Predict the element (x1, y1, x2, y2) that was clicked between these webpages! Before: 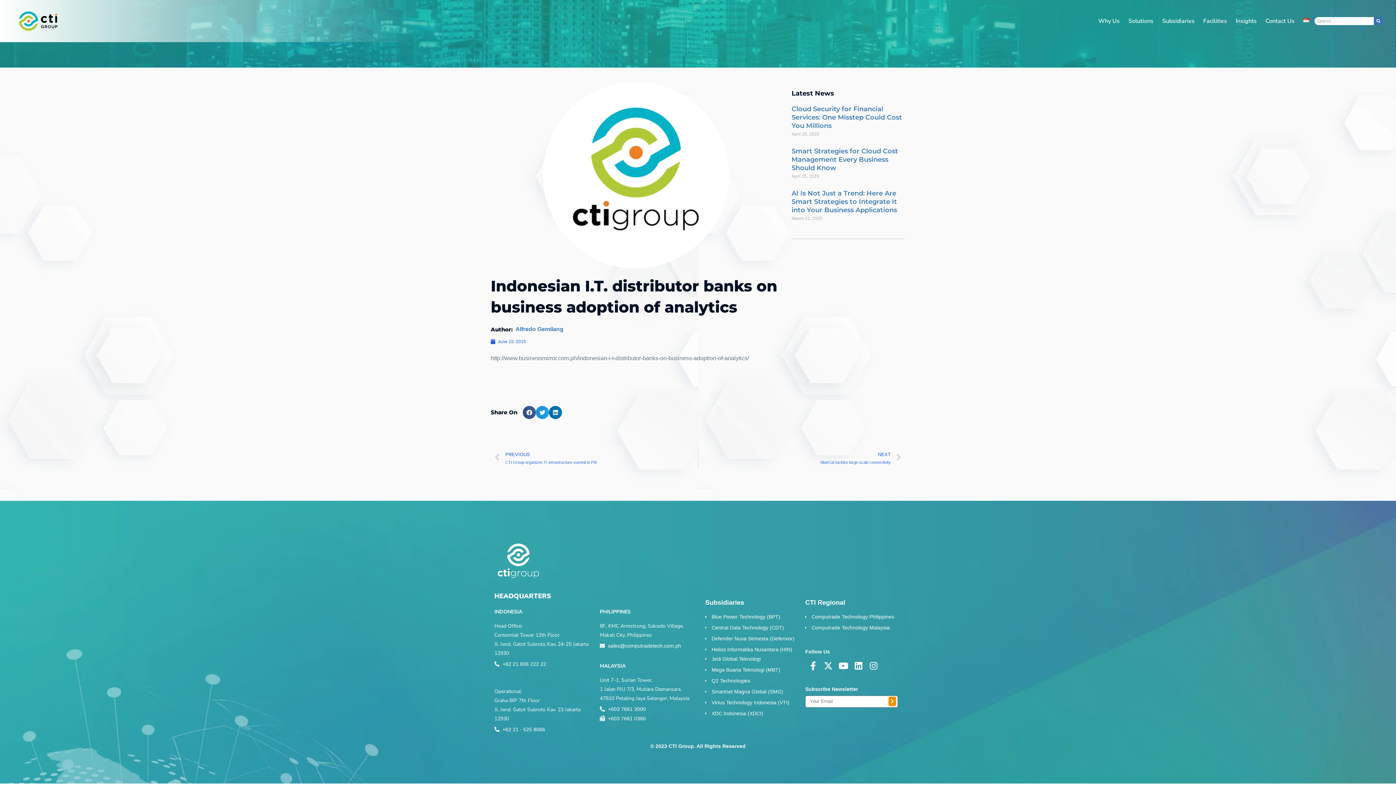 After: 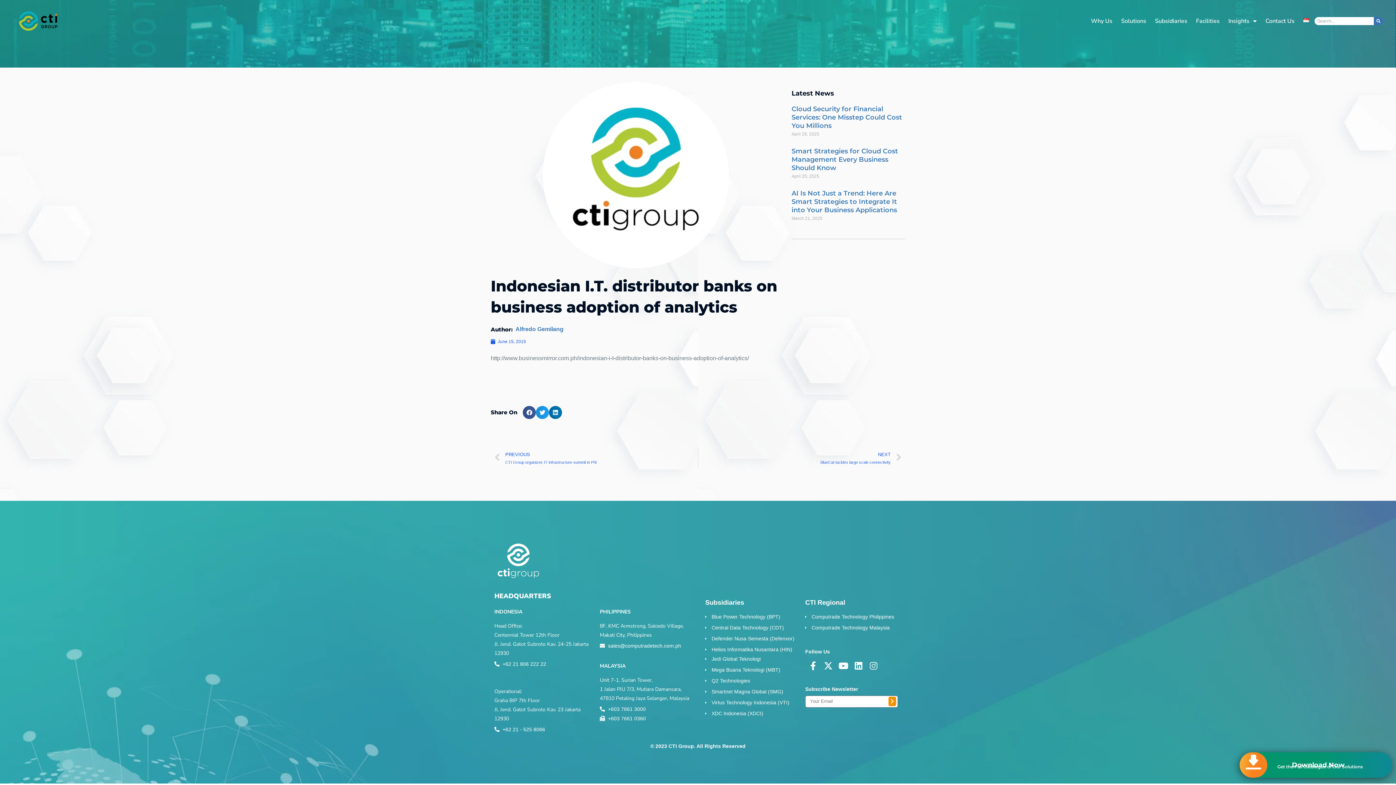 Action: bbox: (867, 659, 879, 672) label: Instagram